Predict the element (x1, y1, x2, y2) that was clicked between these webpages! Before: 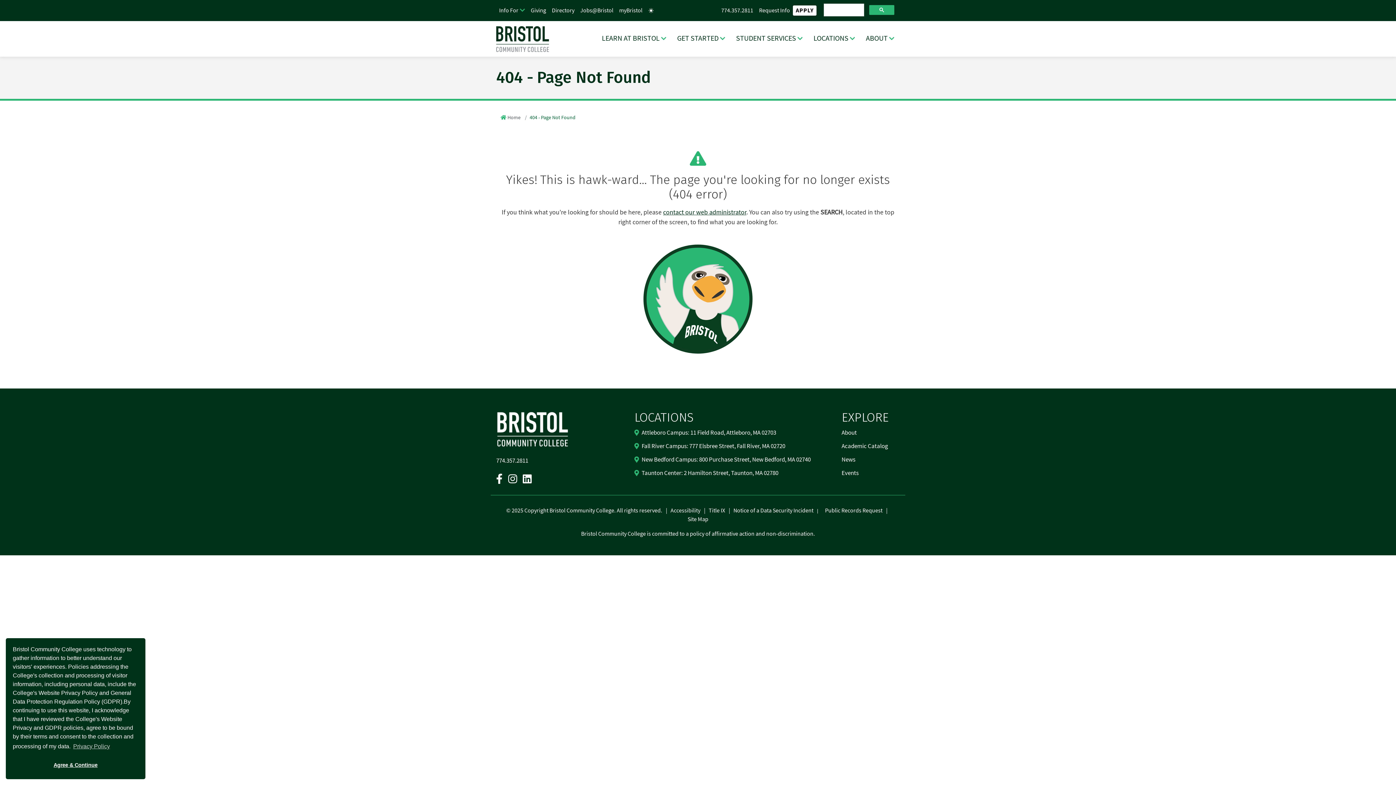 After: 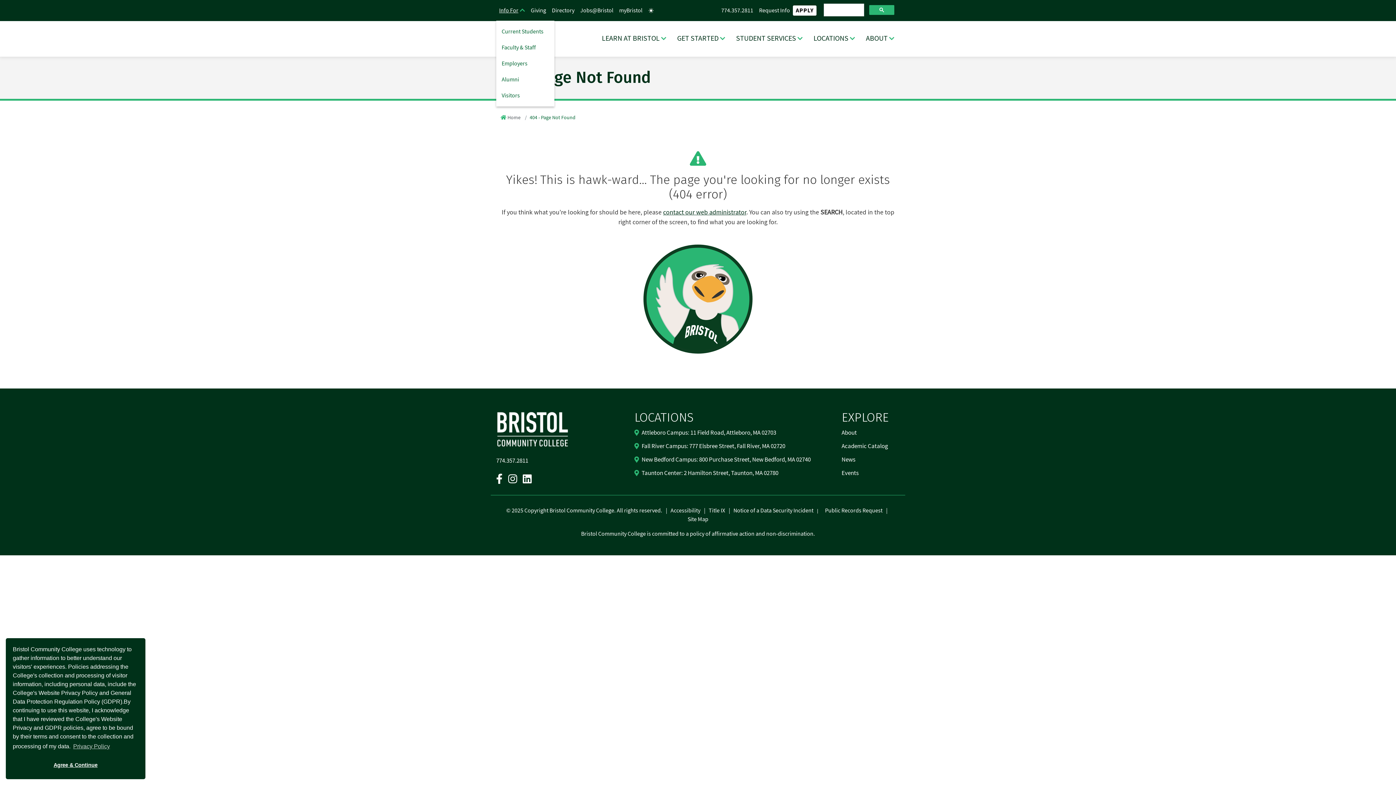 Action: label: Info For bbox: (496, 0, 528, 20)